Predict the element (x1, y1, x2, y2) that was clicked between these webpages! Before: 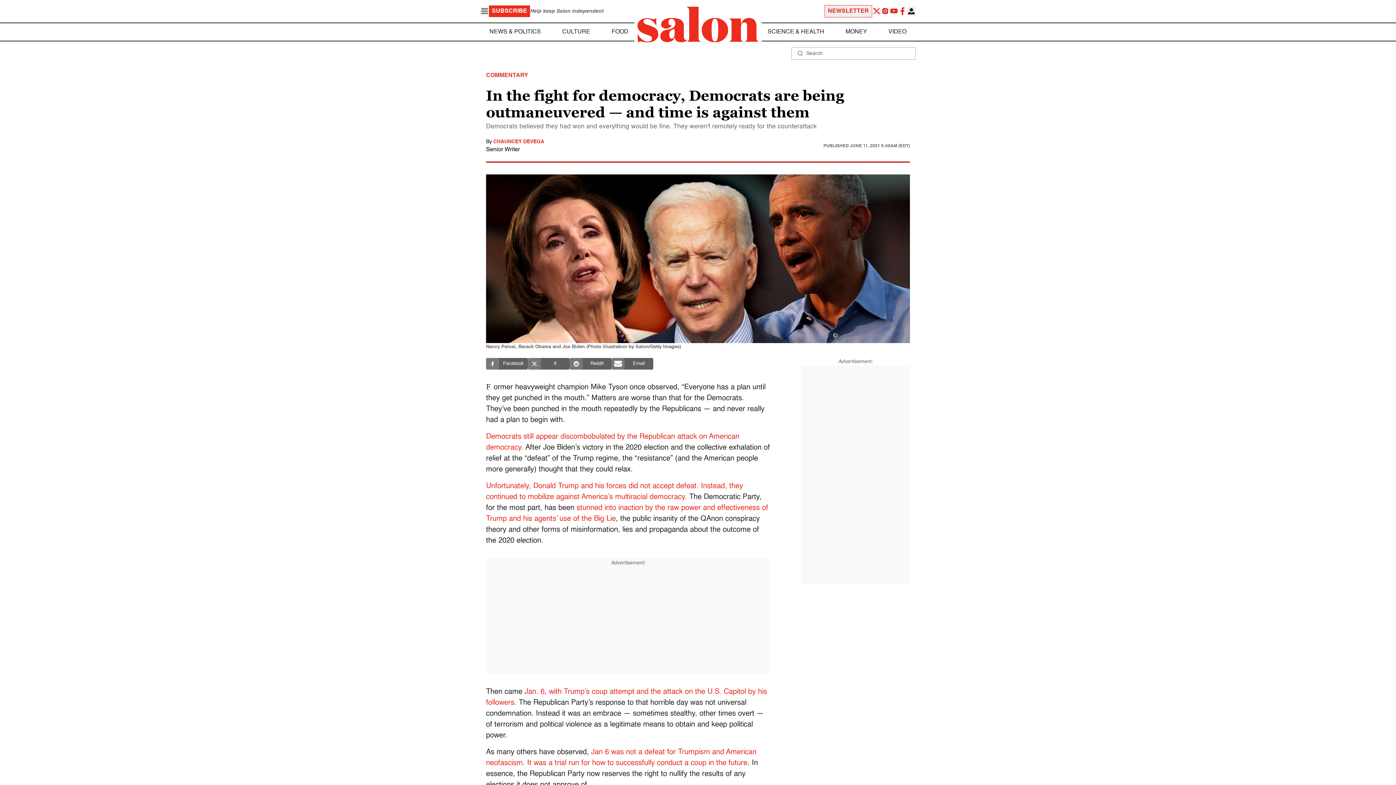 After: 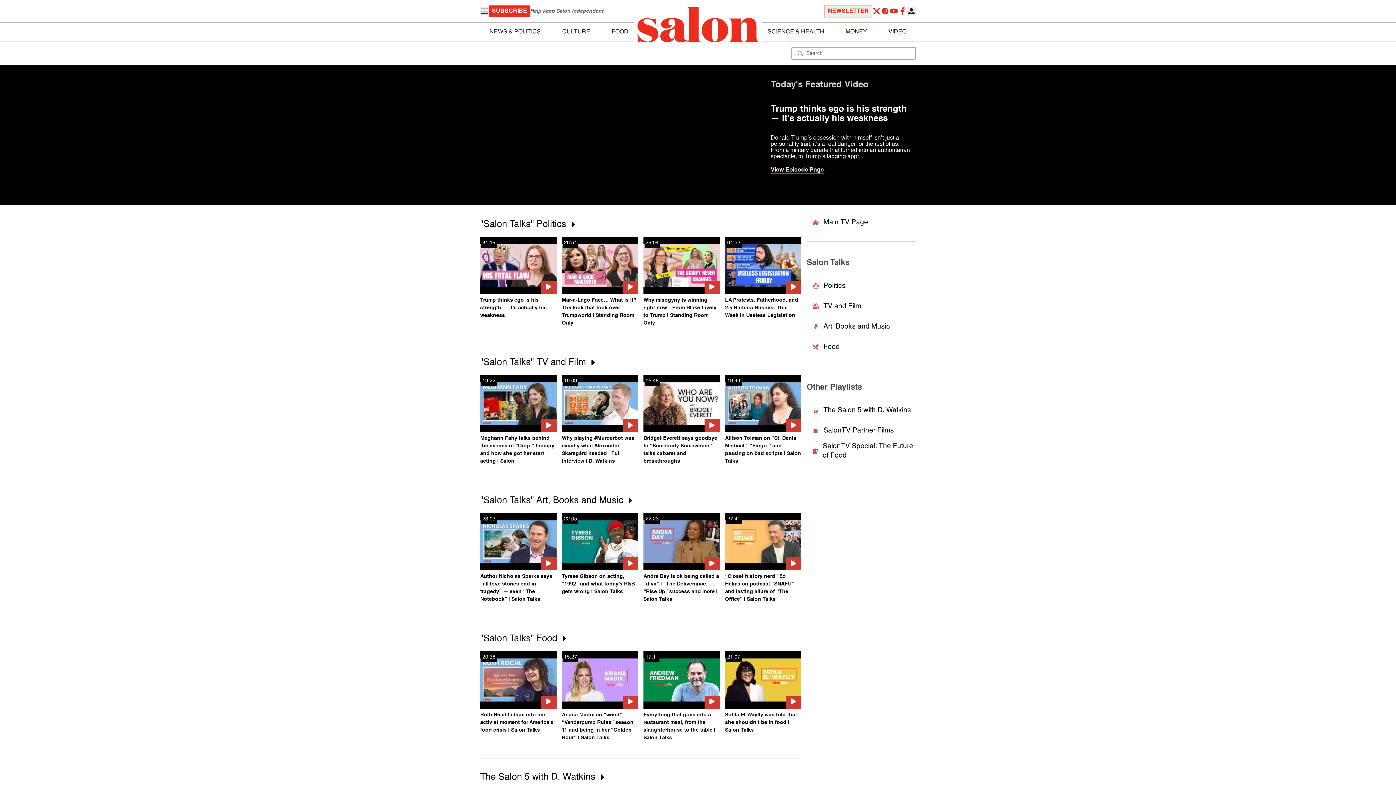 Action: bbox: (888, 27, 906, 36) label: VIDEO